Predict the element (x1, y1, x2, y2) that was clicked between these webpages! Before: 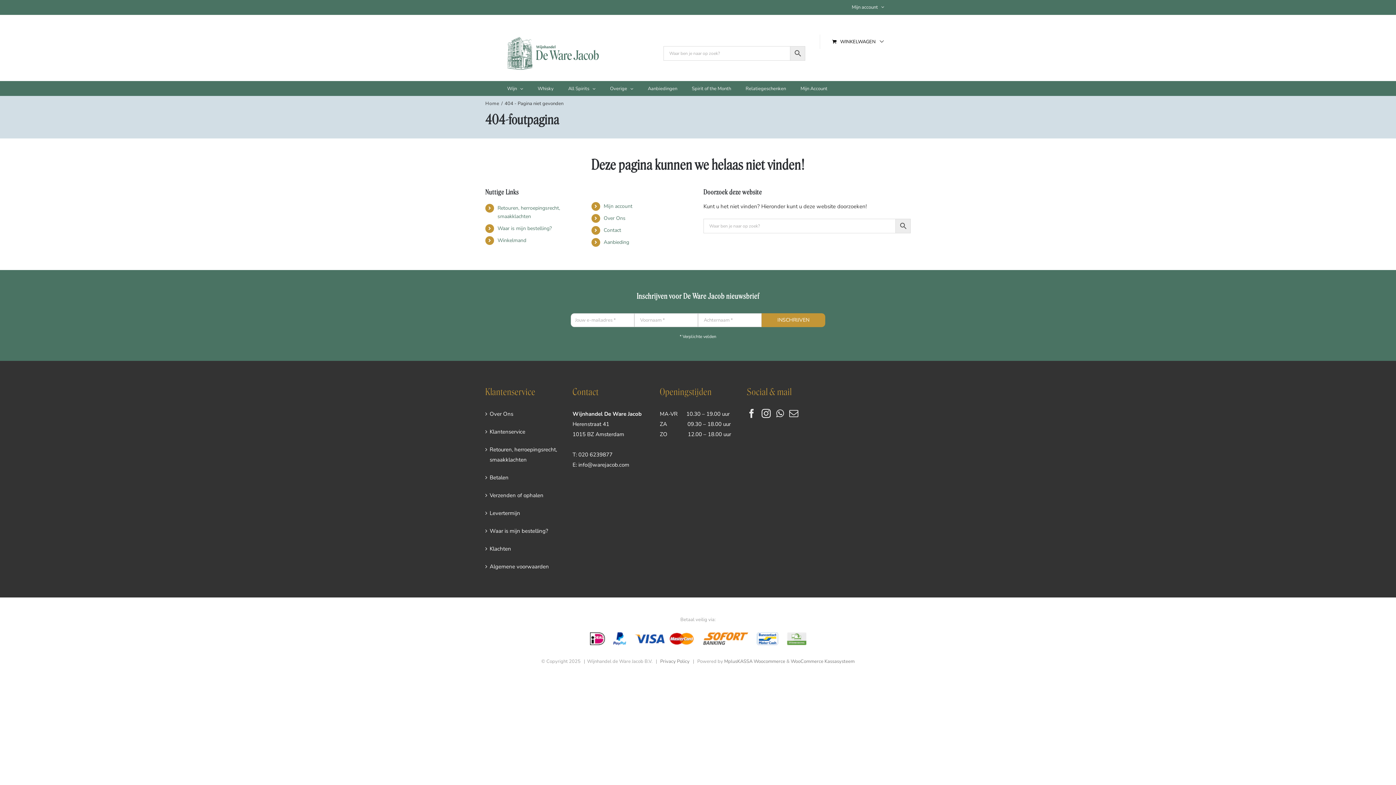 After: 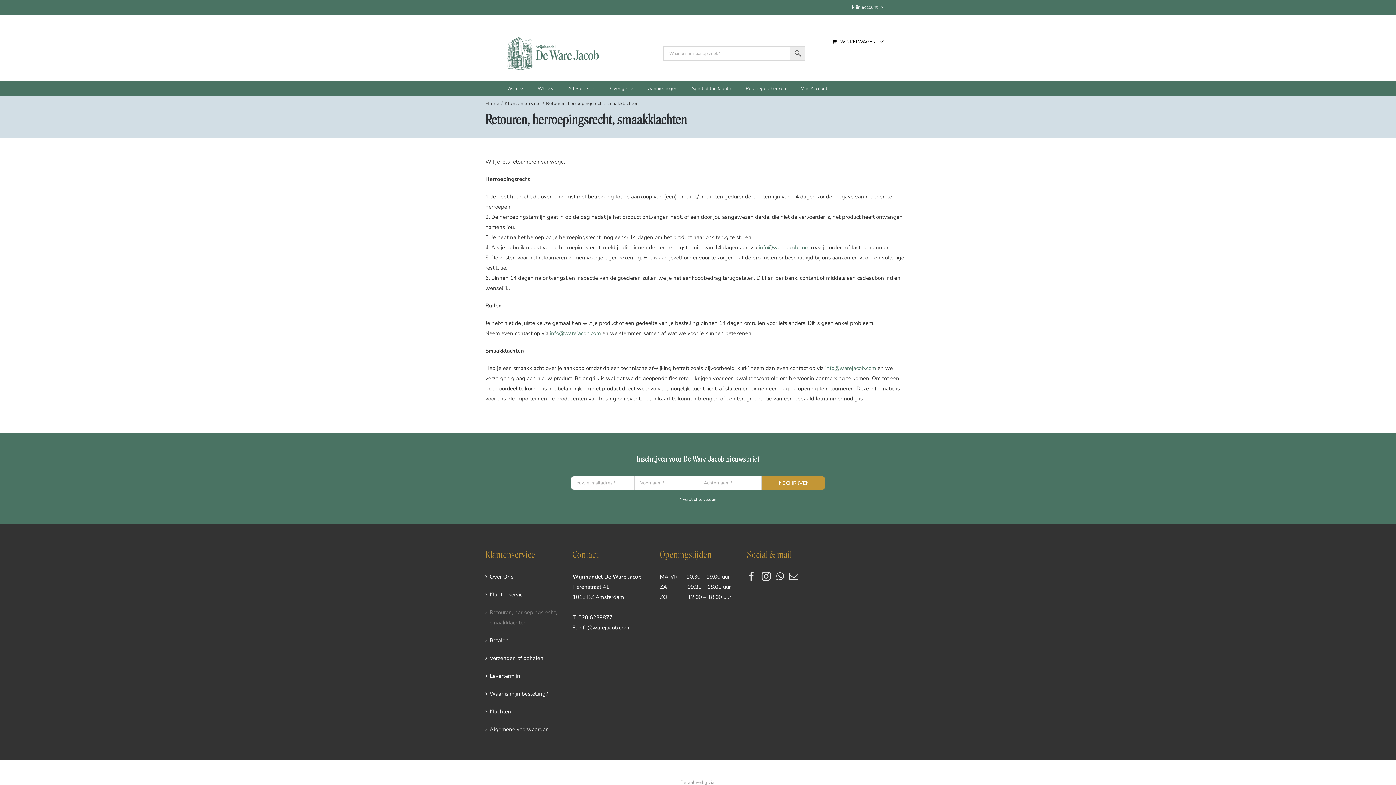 Action: label: Retouren, herroepingsrecht, smaakklachten bbox: (489, 444, 558, 464)